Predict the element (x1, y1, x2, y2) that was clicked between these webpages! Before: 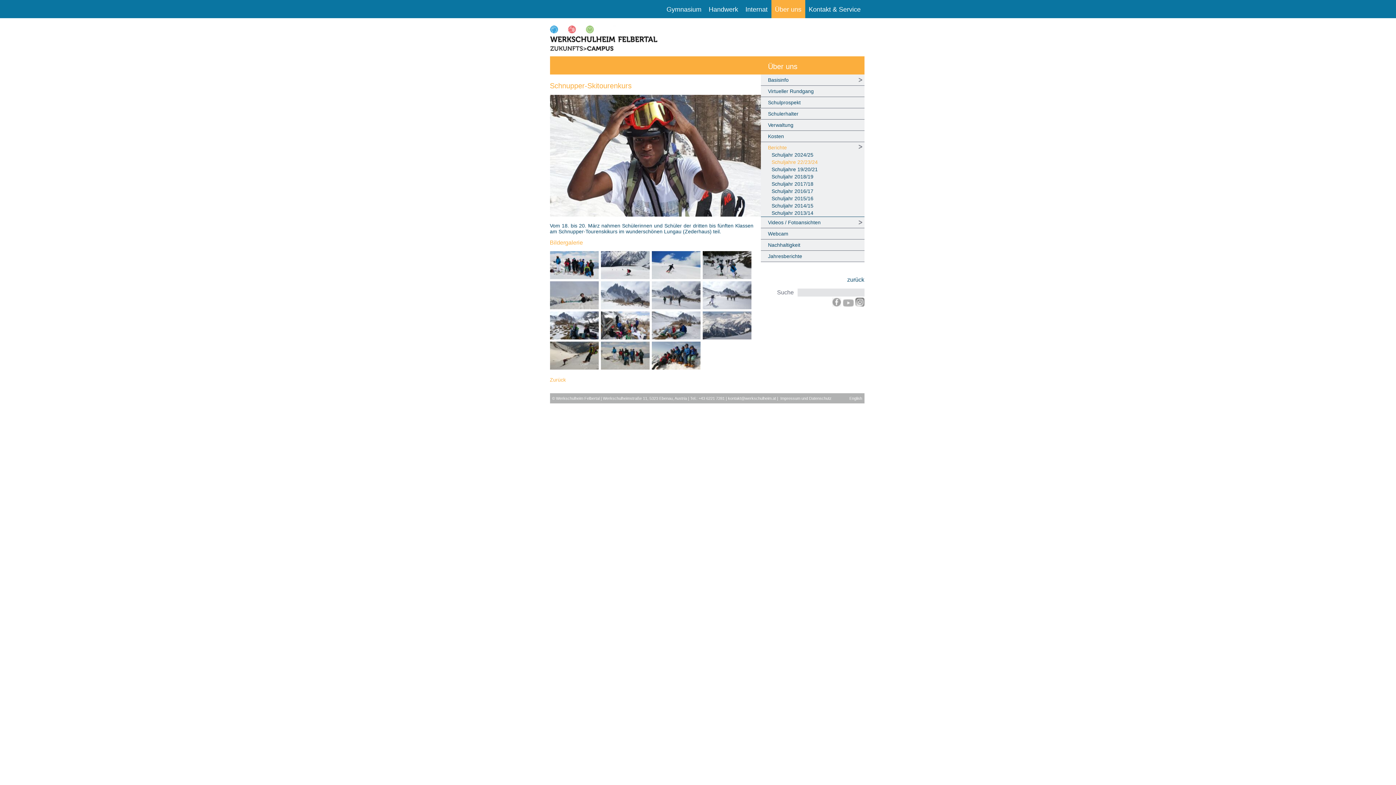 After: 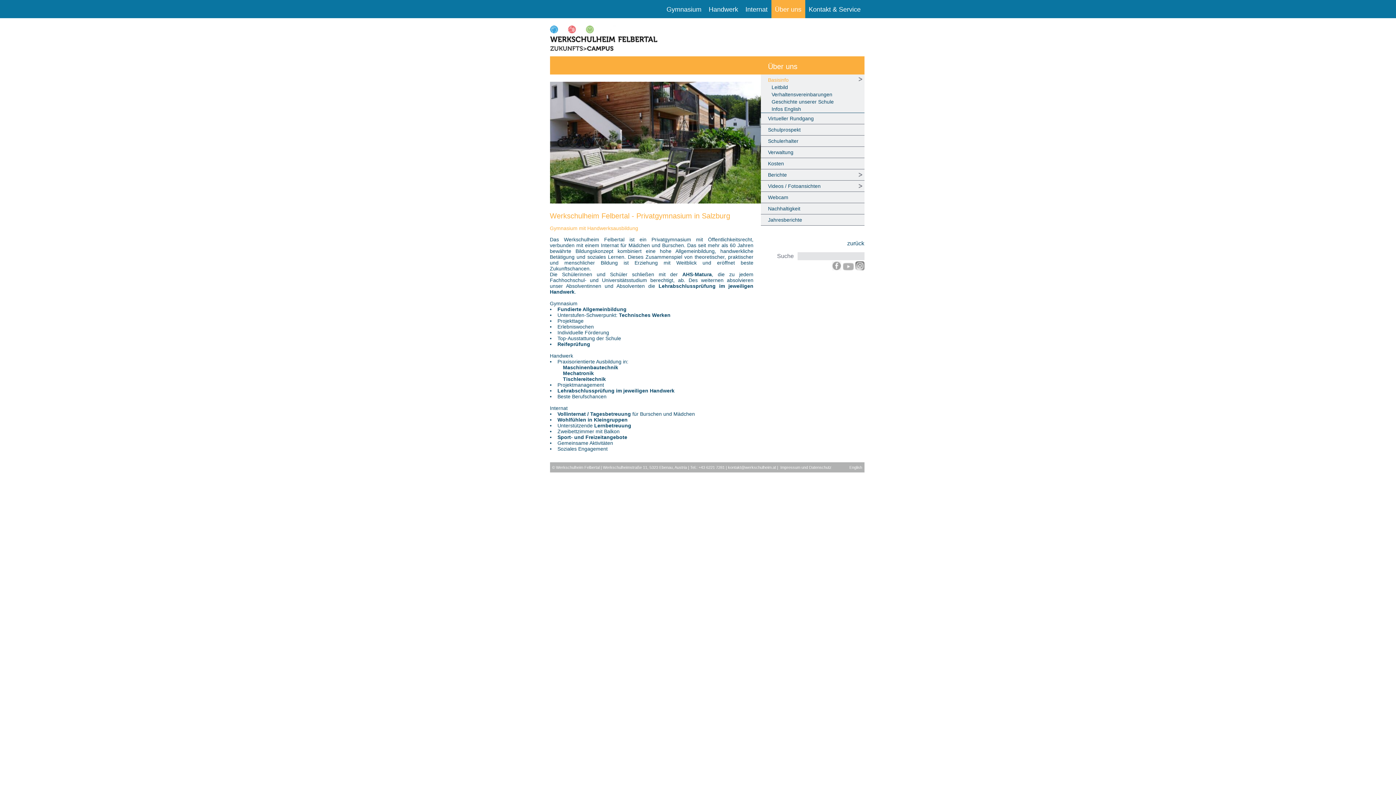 Action: bbox: (771, 0, 805, 18) label: Über uns